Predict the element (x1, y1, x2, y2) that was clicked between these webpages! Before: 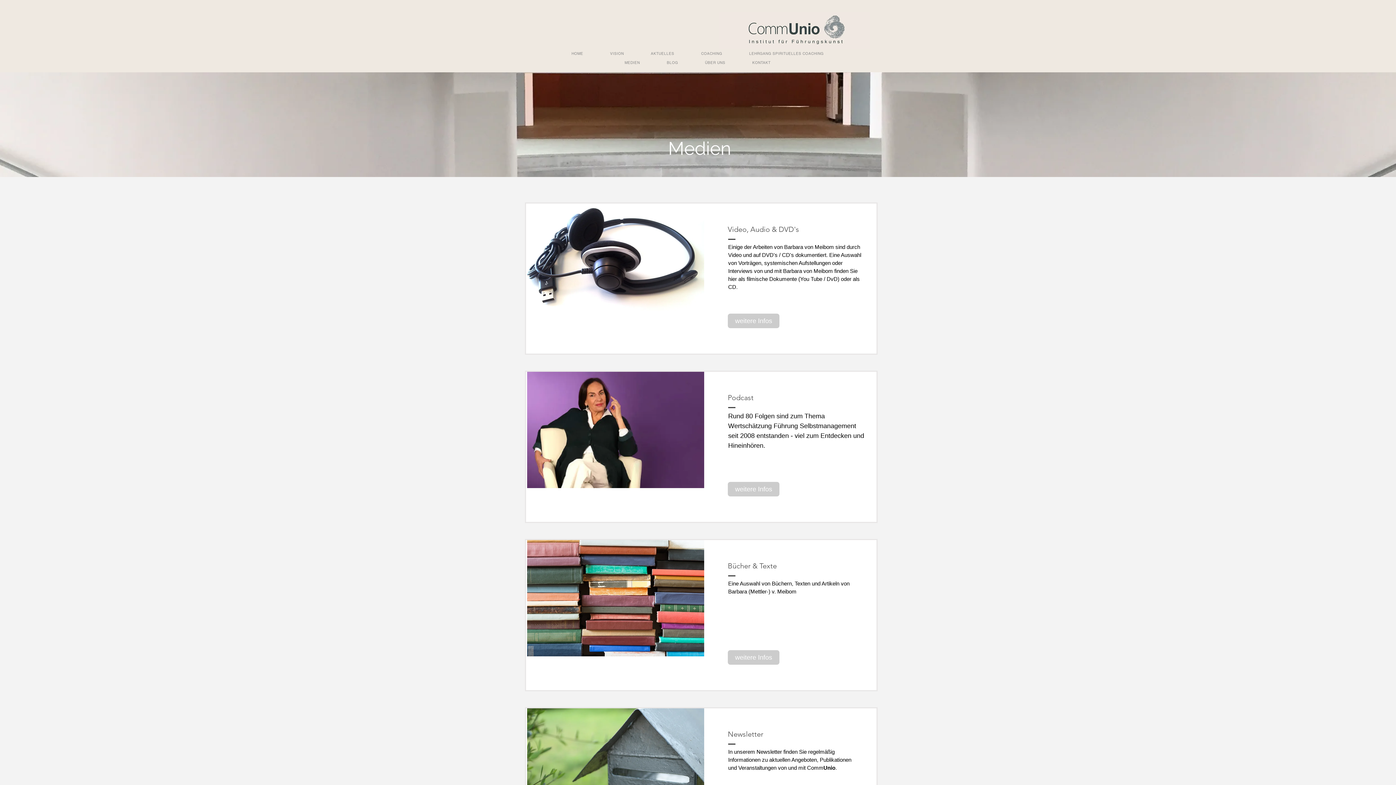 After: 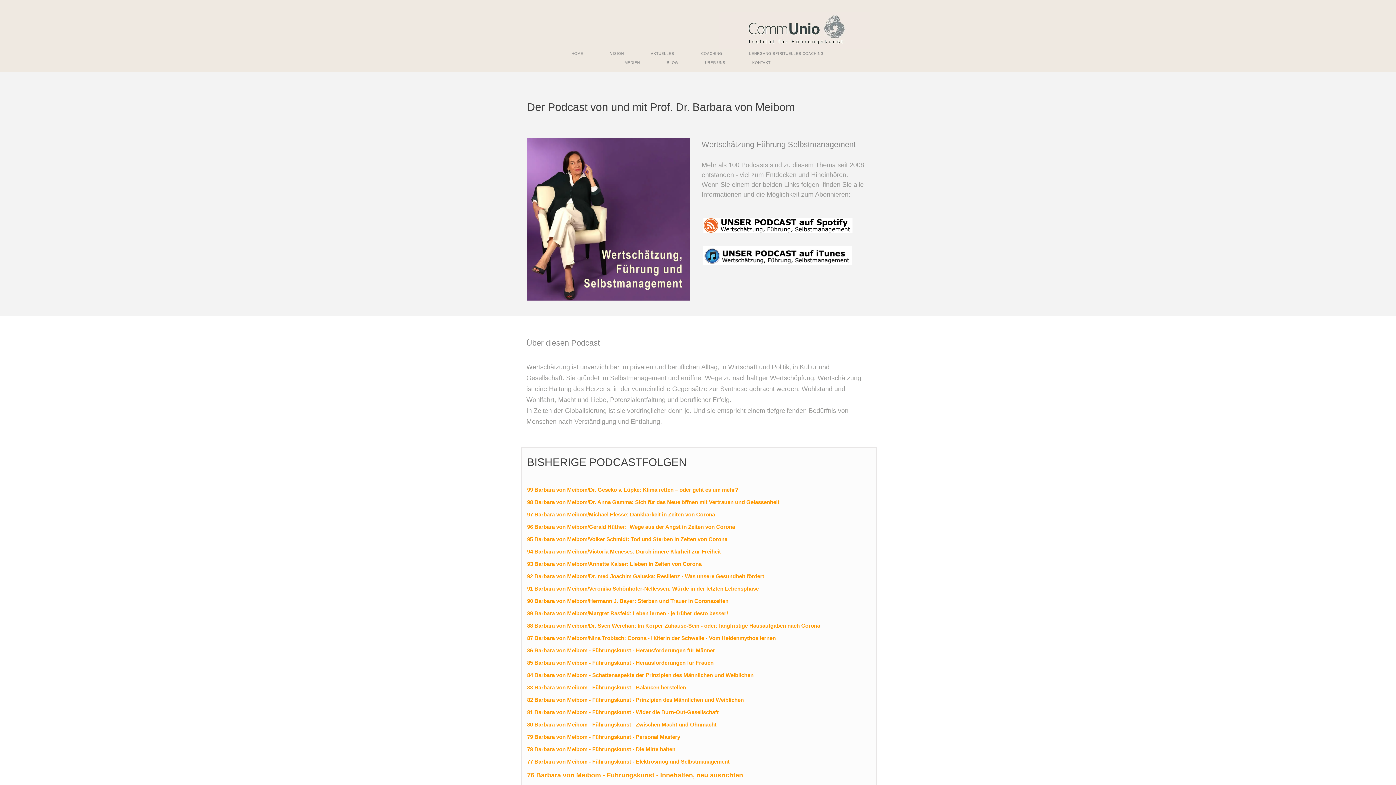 Action: bbox: (527, 372, 704, 488)